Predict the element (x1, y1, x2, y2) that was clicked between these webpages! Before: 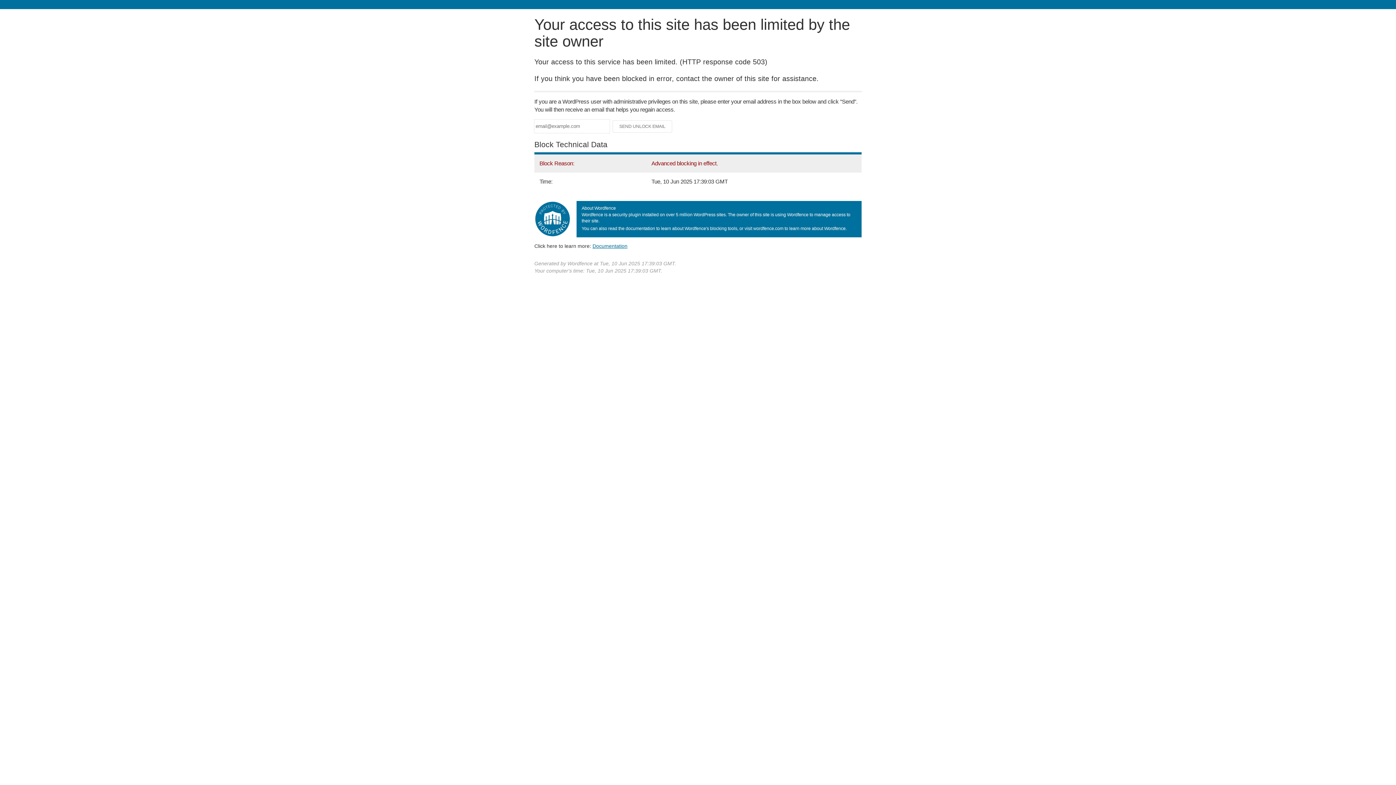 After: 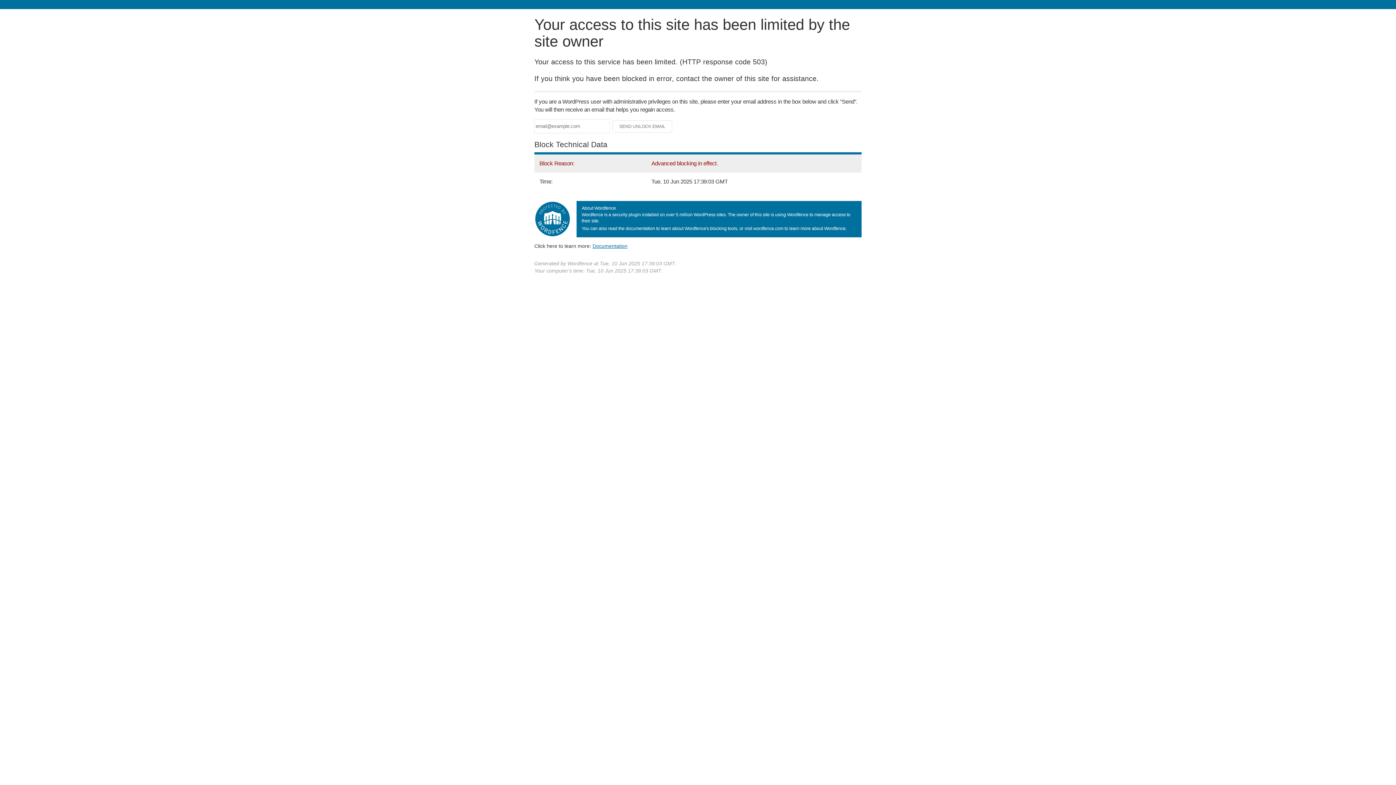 Action: bbox: (592, 243, 627, 248) label: Documentation